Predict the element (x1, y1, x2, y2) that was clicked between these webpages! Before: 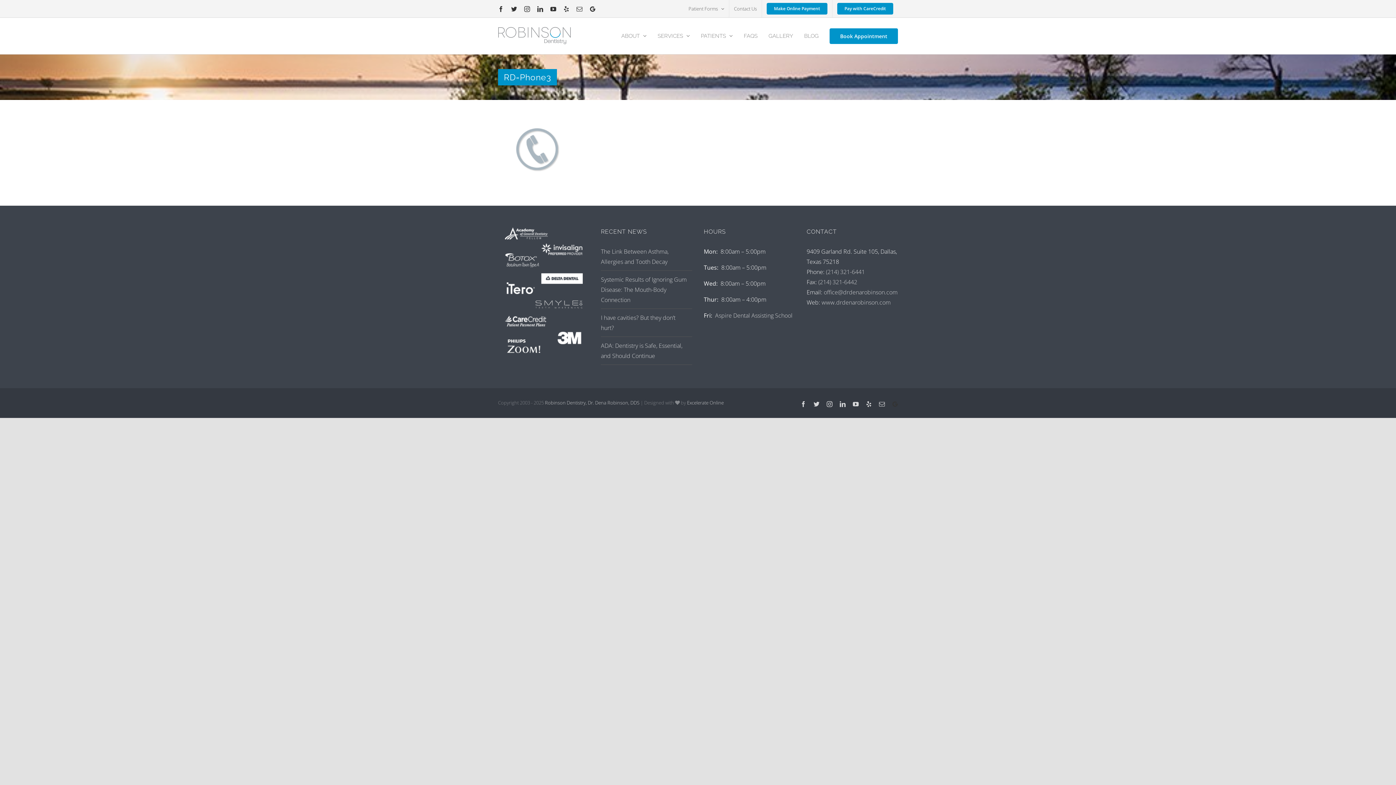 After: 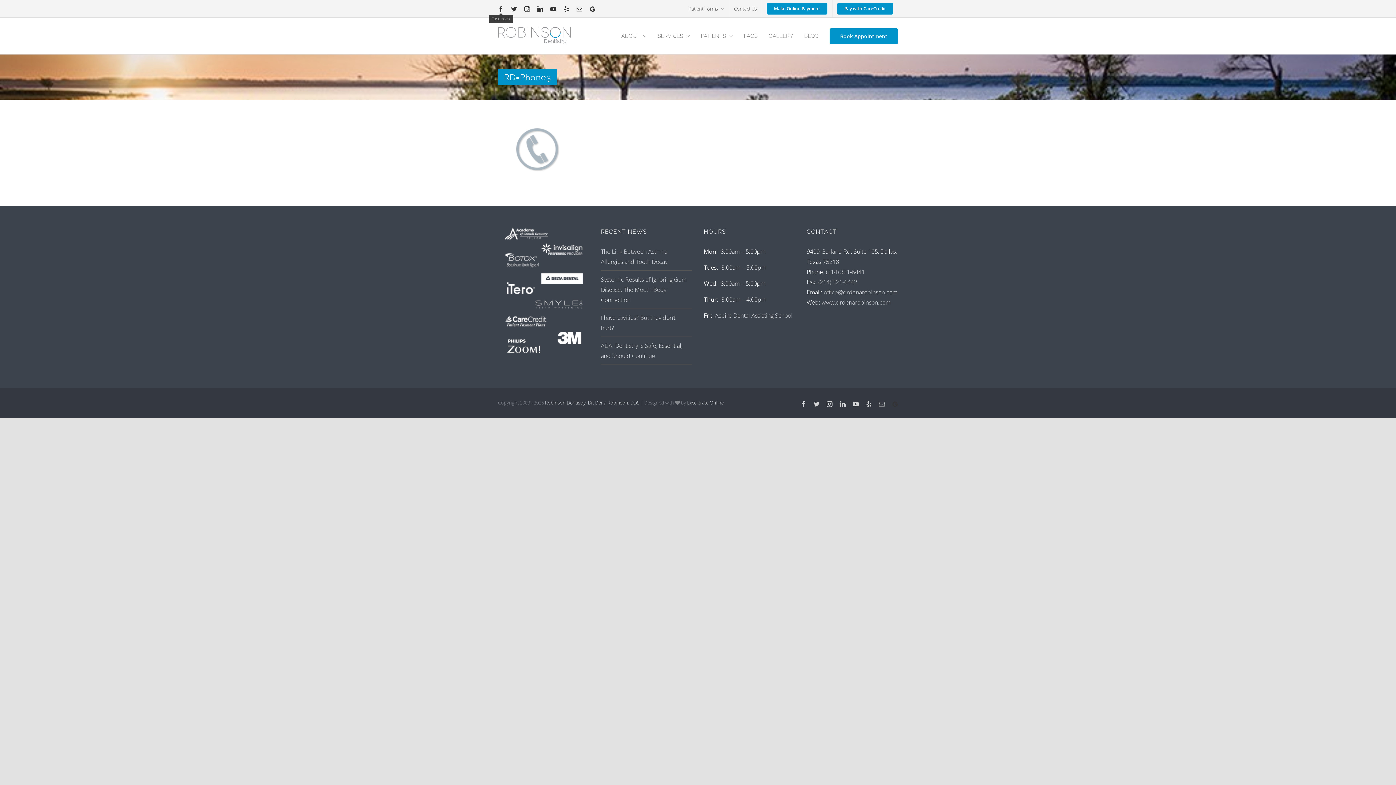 Action: label: Facebook bbox: (498, 6, 504, 12)